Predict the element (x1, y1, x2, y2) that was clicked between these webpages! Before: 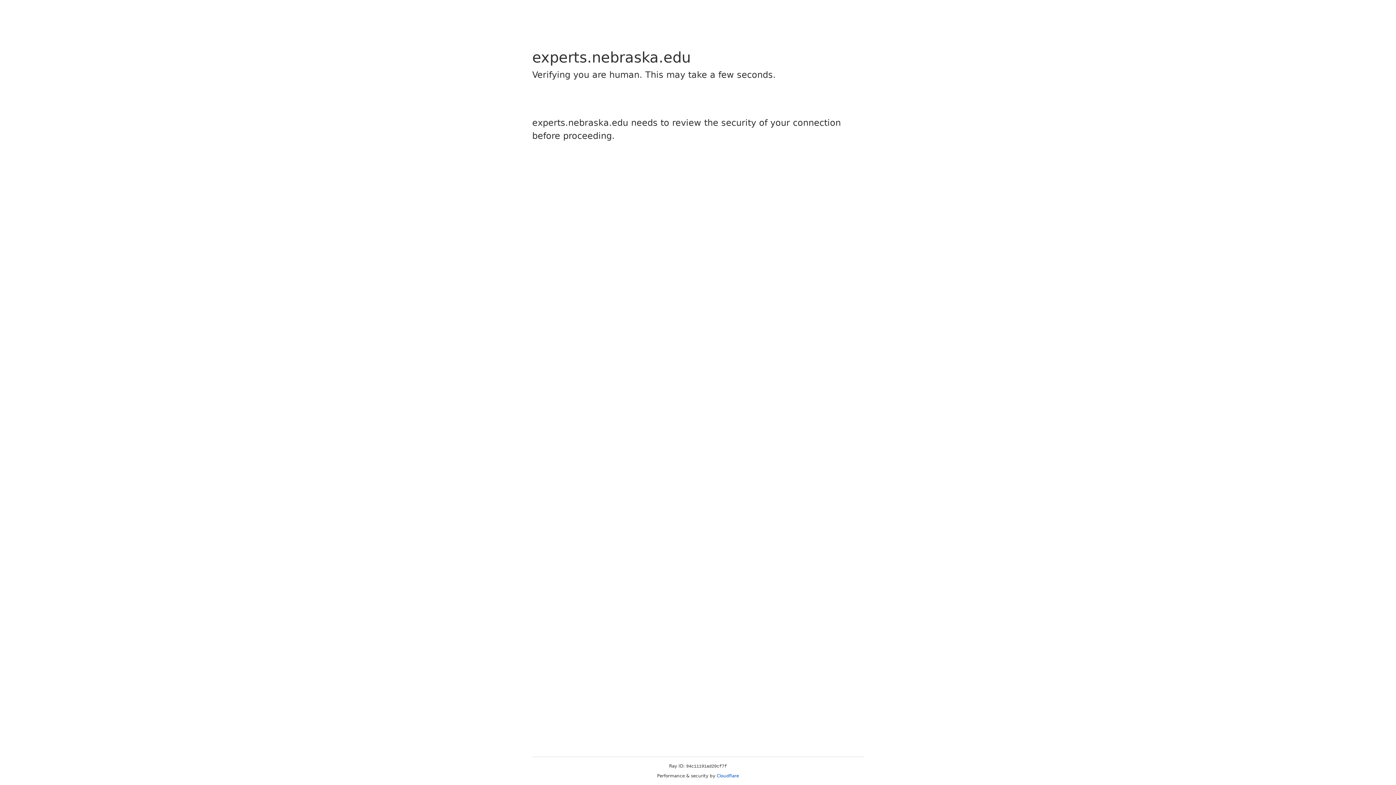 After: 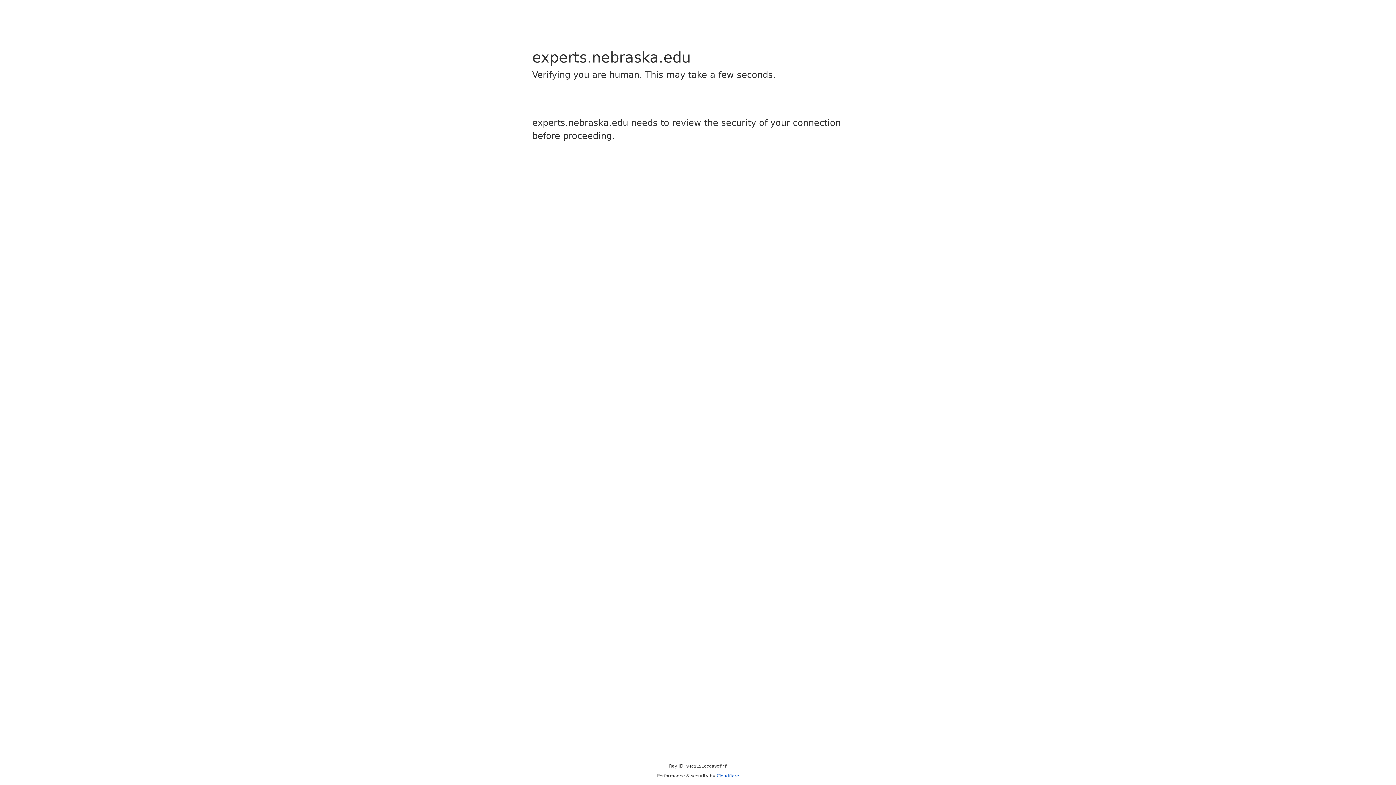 Action: bbox: (716, 773, 739, 778) label: Cloudflare